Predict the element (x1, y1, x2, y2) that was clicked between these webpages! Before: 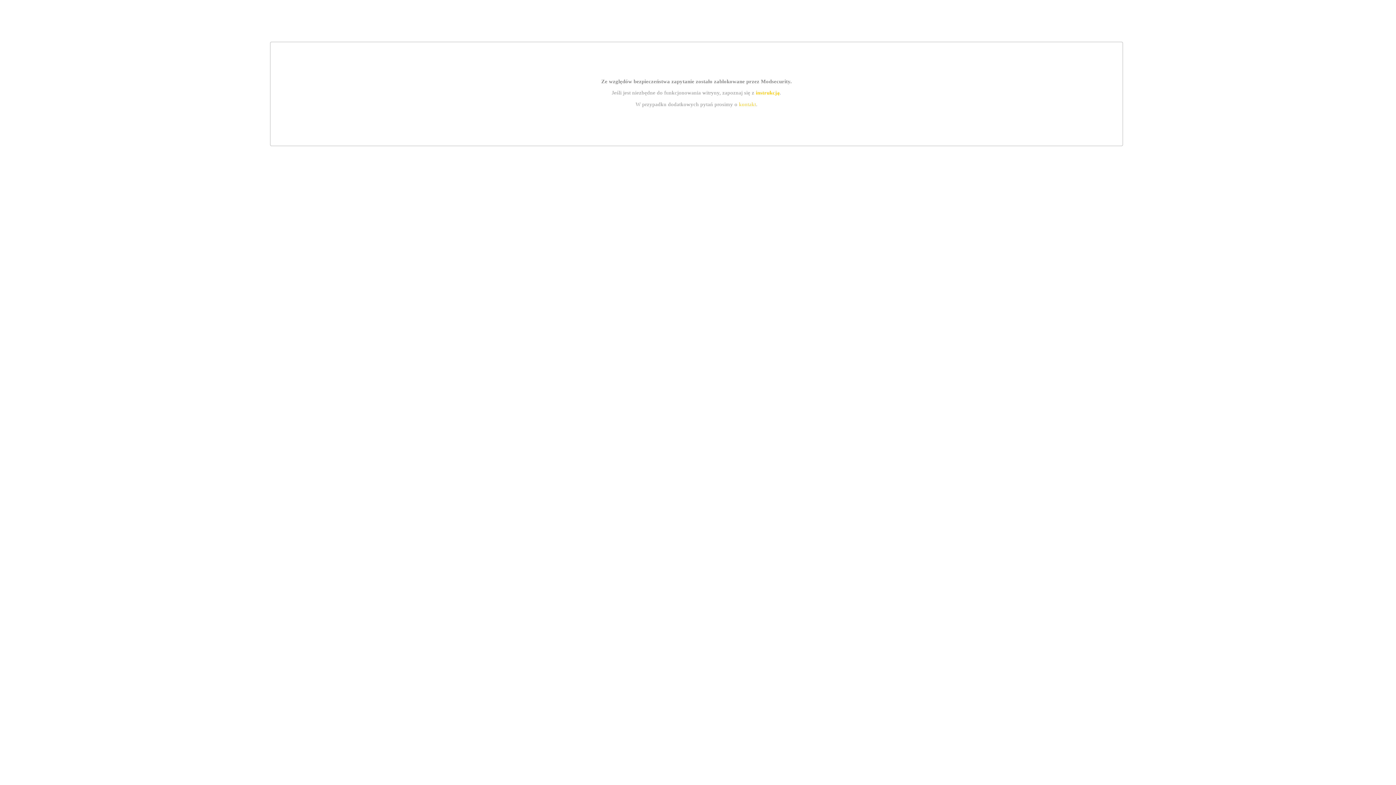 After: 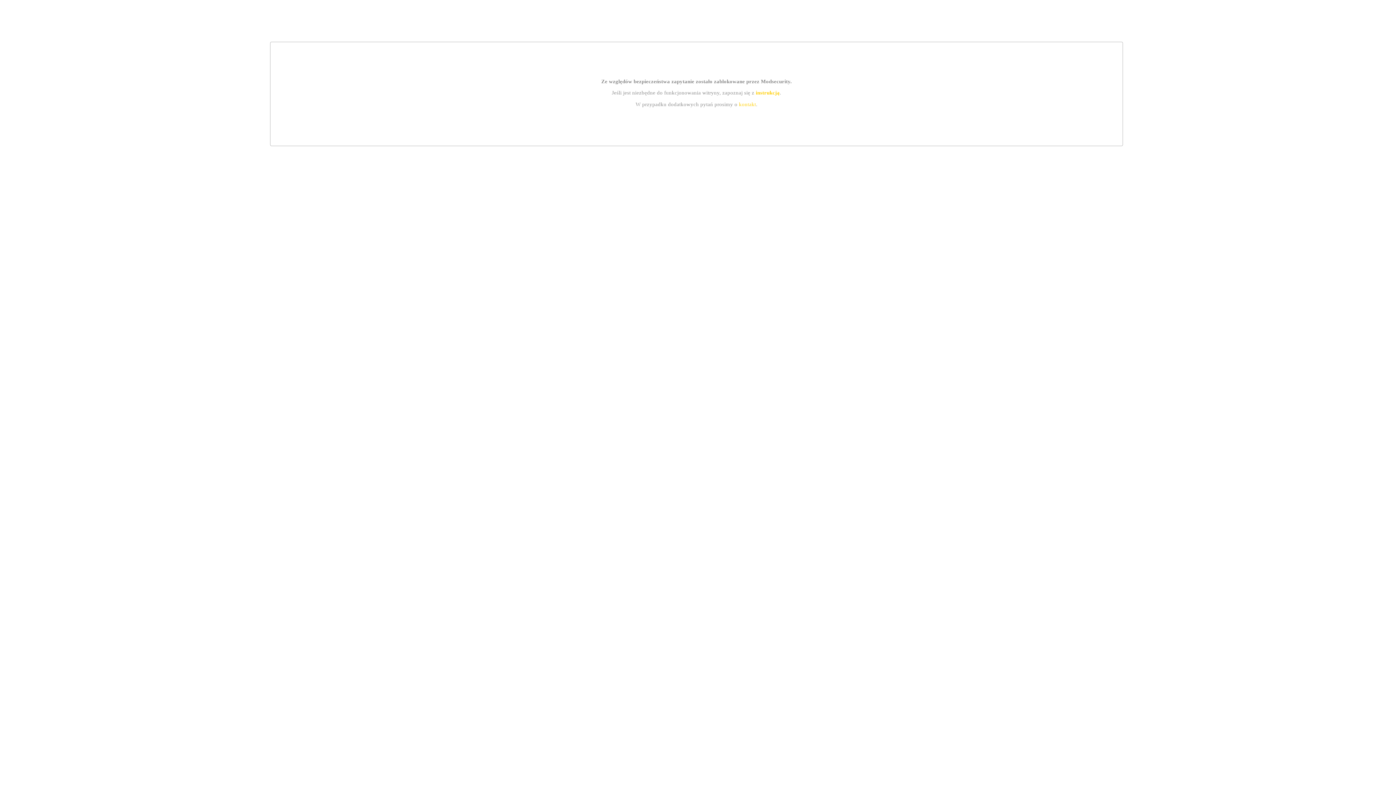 Action: label: kontakt bbox: (739, 101, 756, 107)